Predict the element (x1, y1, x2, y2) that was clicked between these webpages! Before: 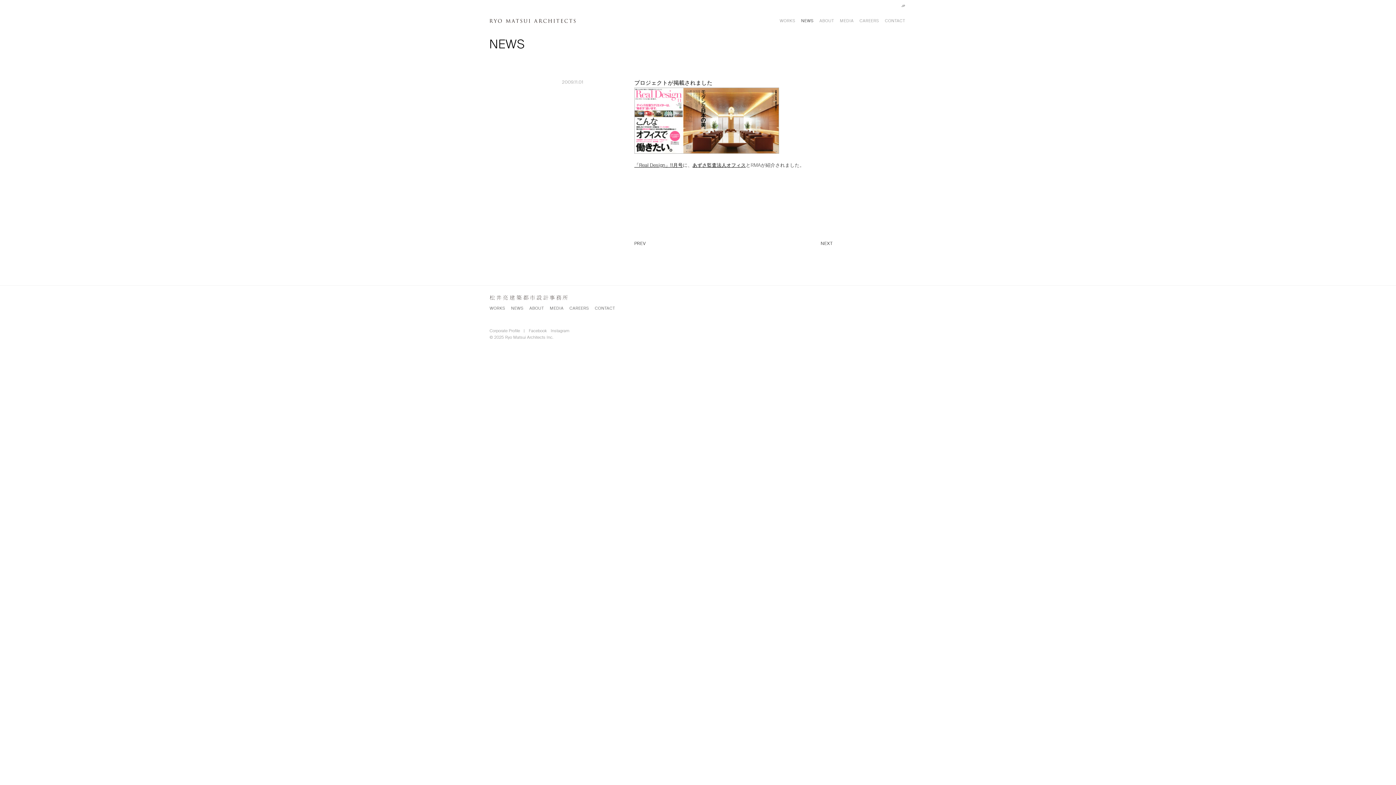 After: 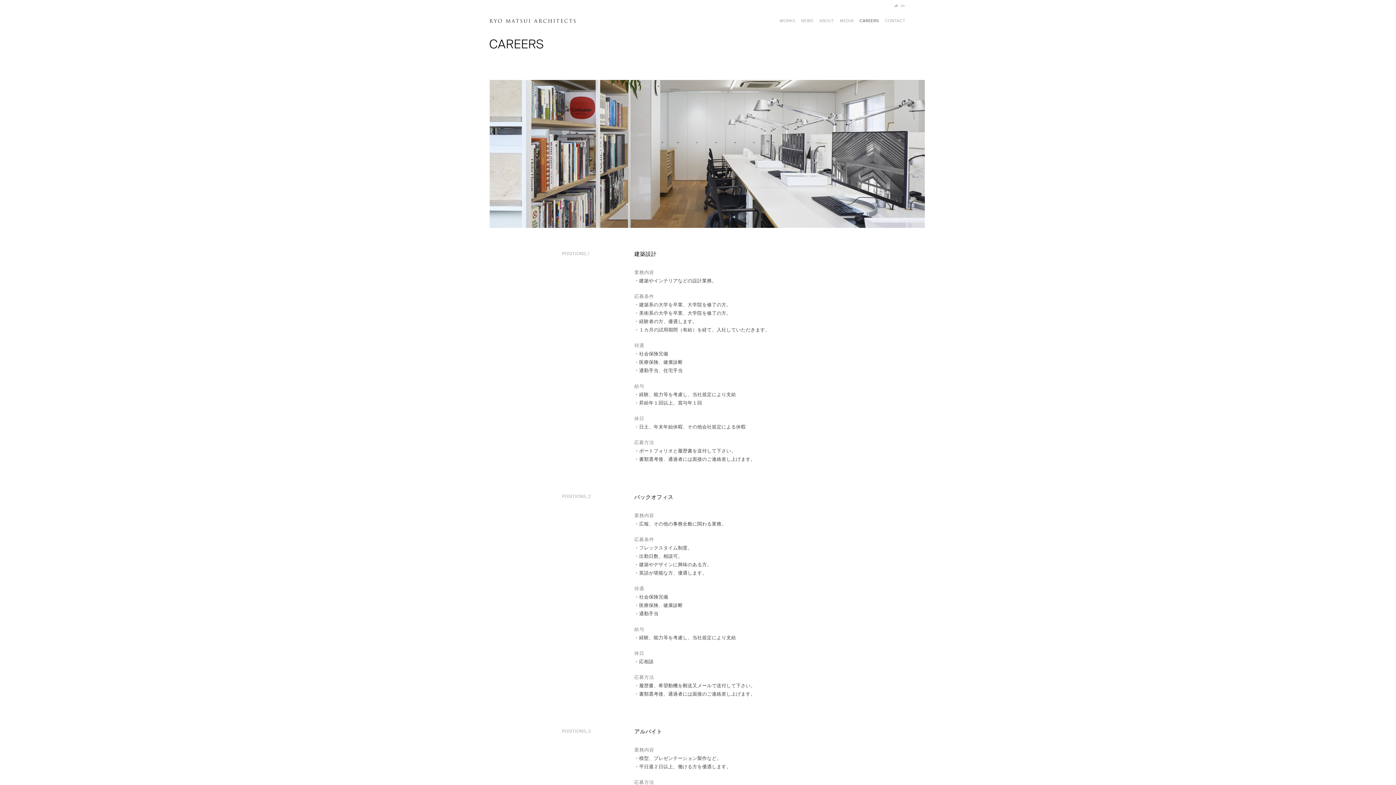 Action: label: CAREERS bbox: (859, 18, 879, 23)